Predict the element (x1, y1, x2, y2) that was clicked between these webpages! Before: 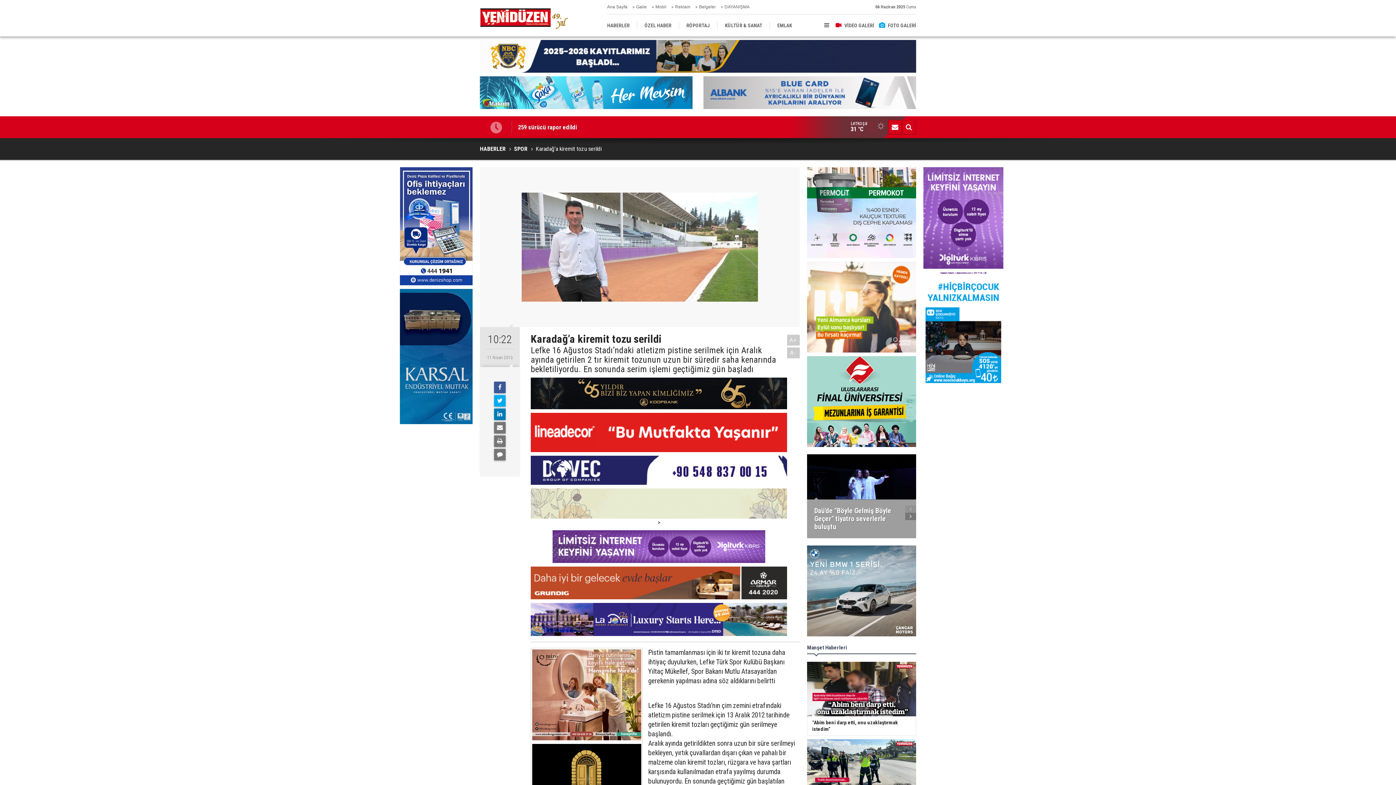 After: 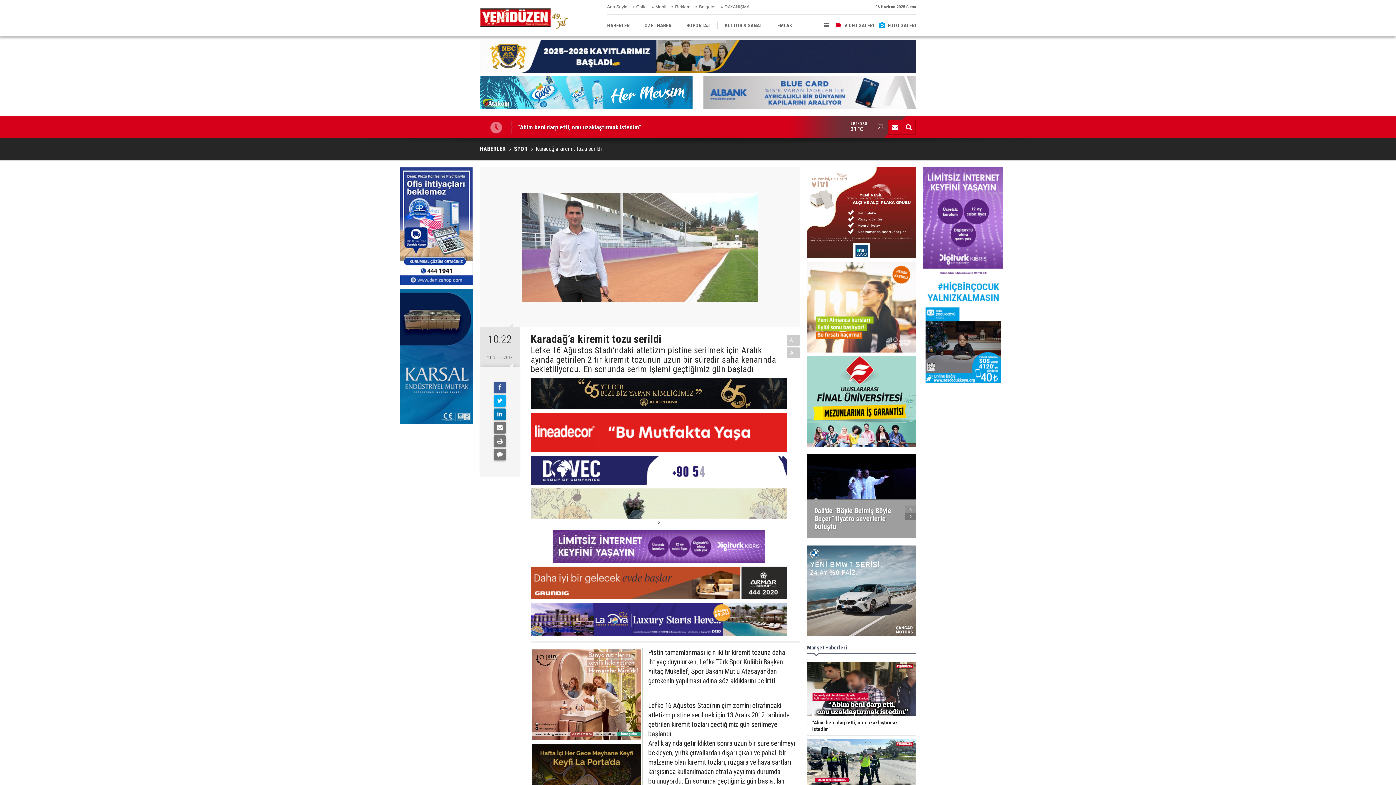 Action: bbox: (530, 413, 787, 452)